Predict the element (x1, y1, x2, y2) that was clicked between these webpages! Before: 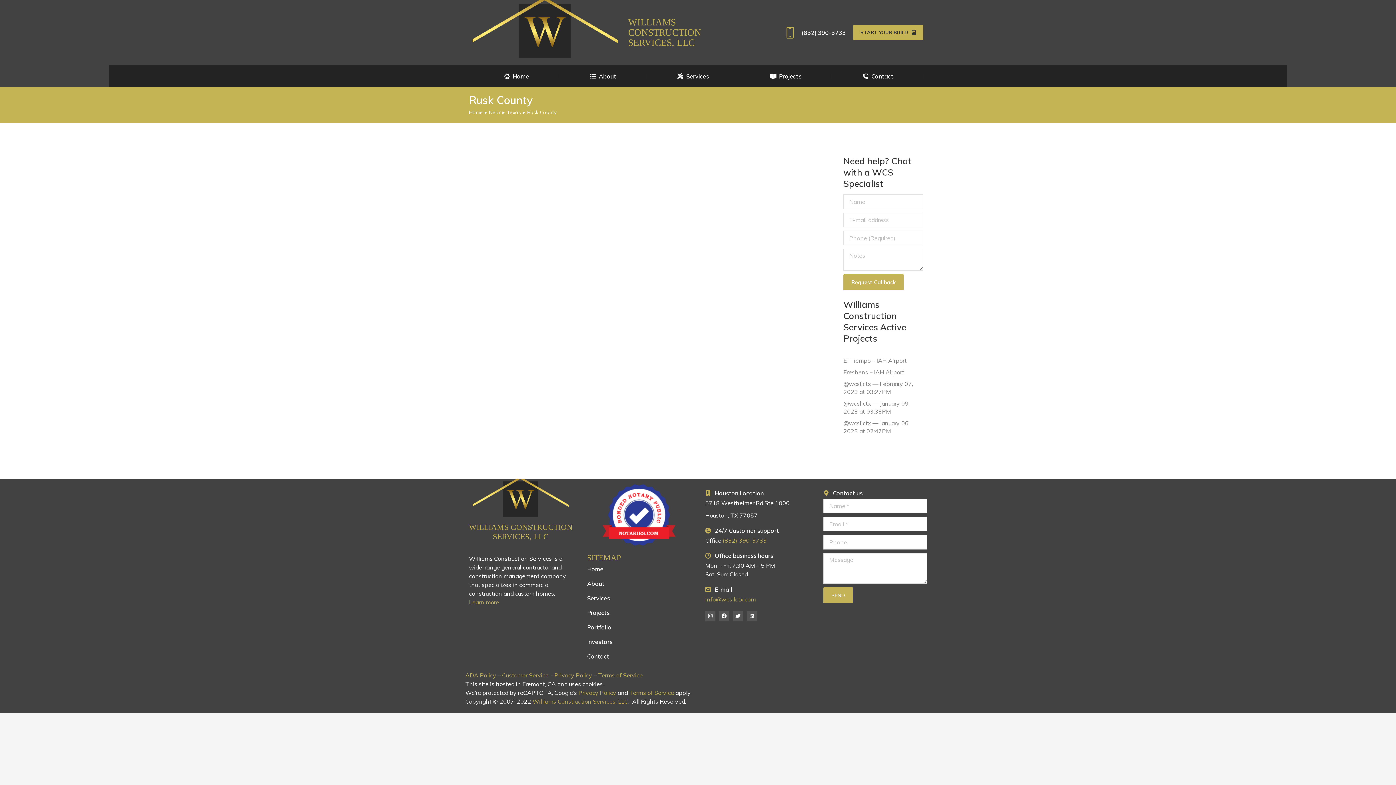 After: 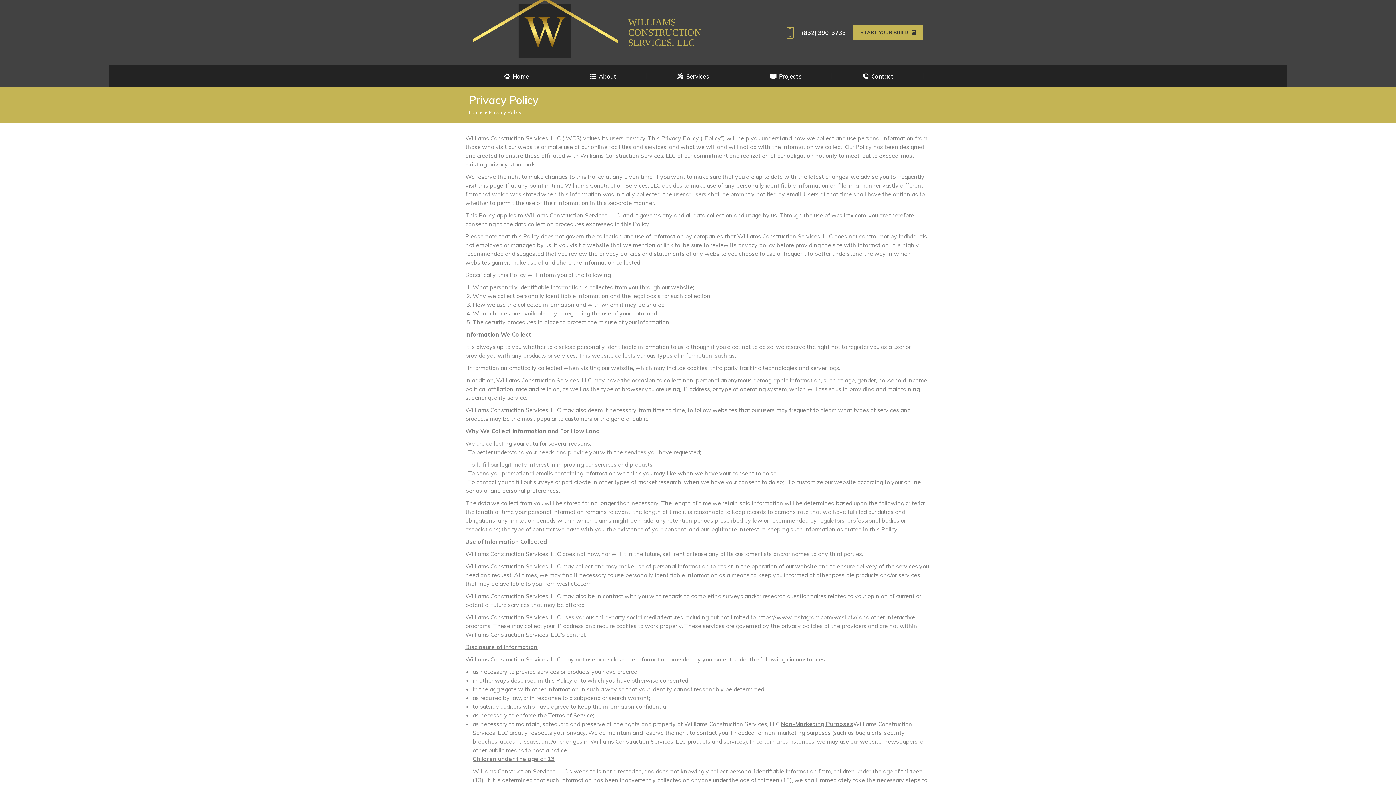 Action: label: Privacy Policy bbox: (554, 671, 592, 679)